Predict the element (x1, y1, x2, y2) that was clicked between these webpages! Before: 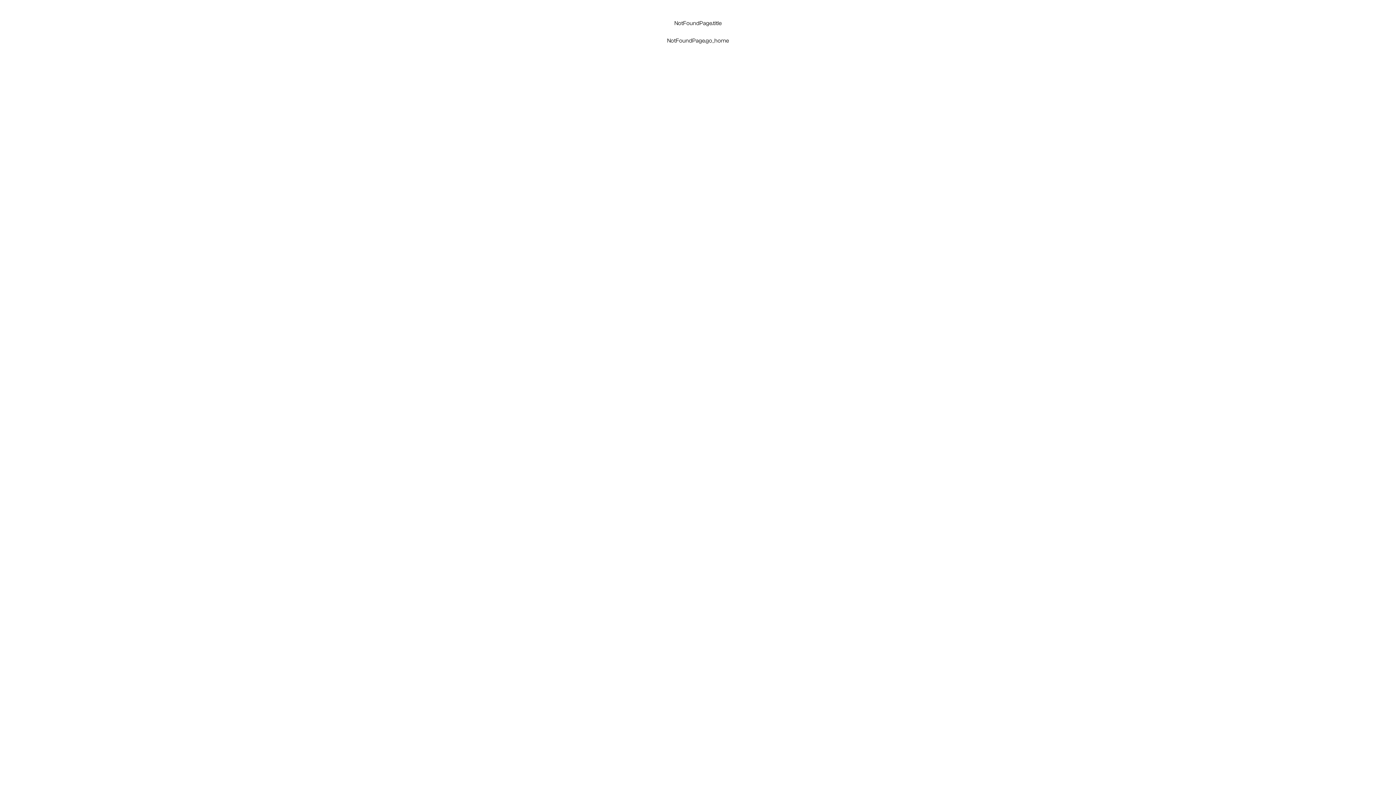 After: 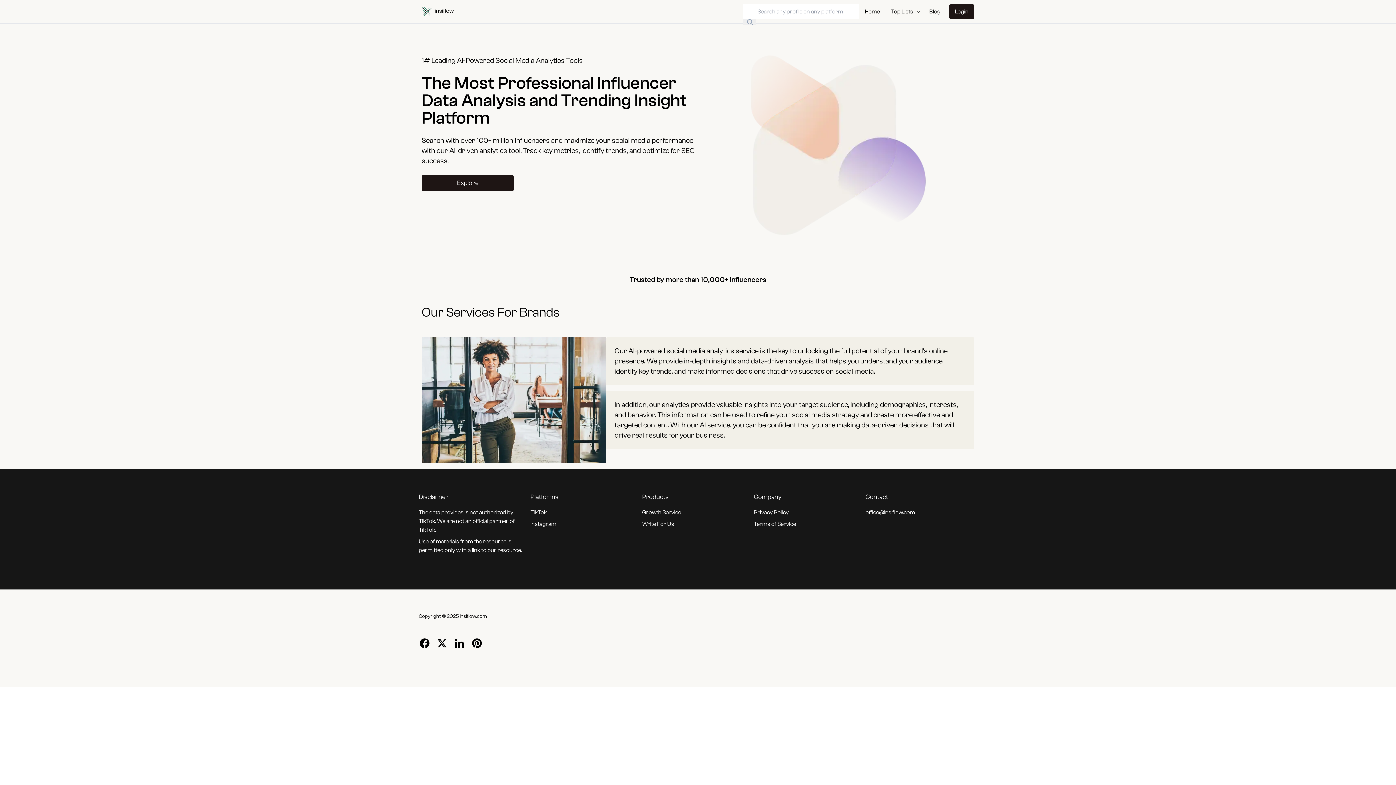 Action: bbox: (667, 37, 729, 44) label: NotFoundPage.go_home